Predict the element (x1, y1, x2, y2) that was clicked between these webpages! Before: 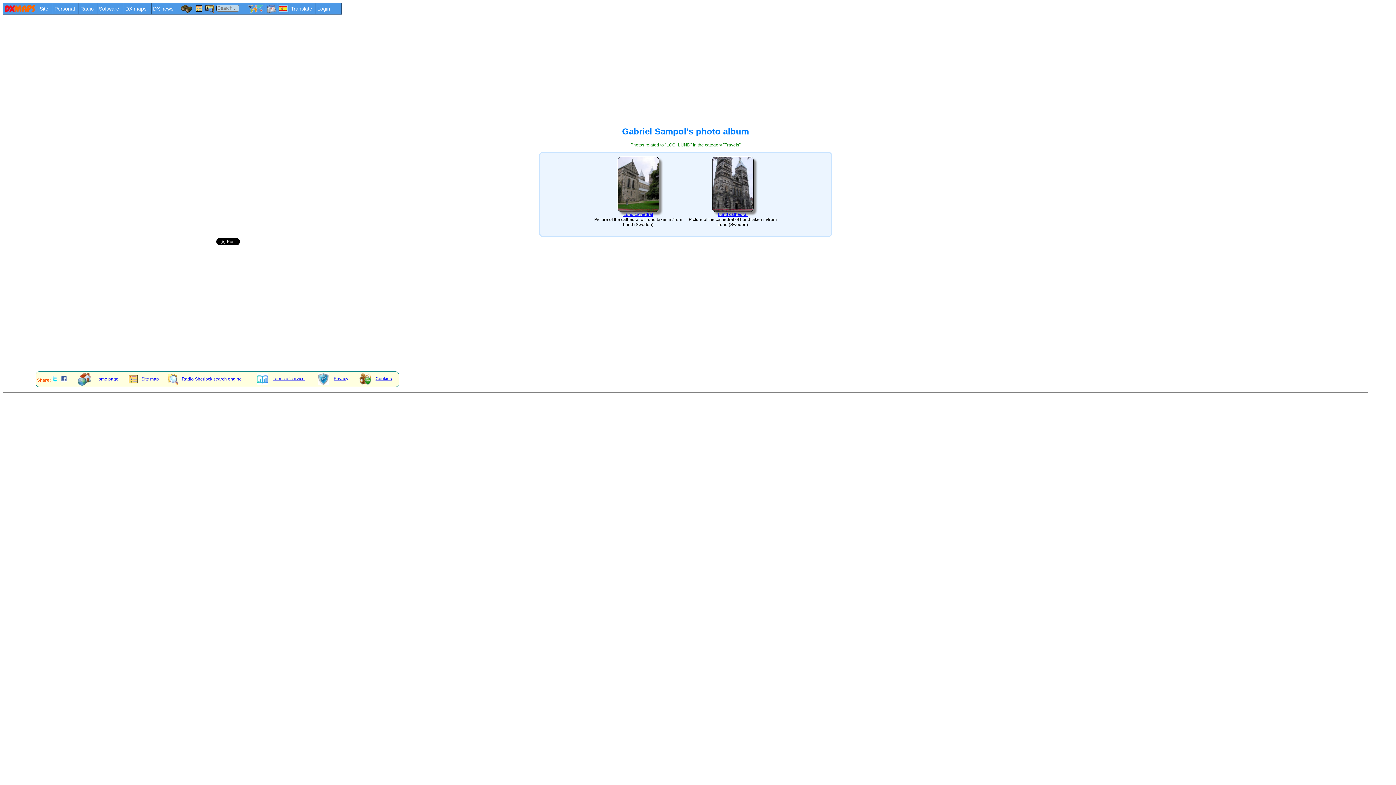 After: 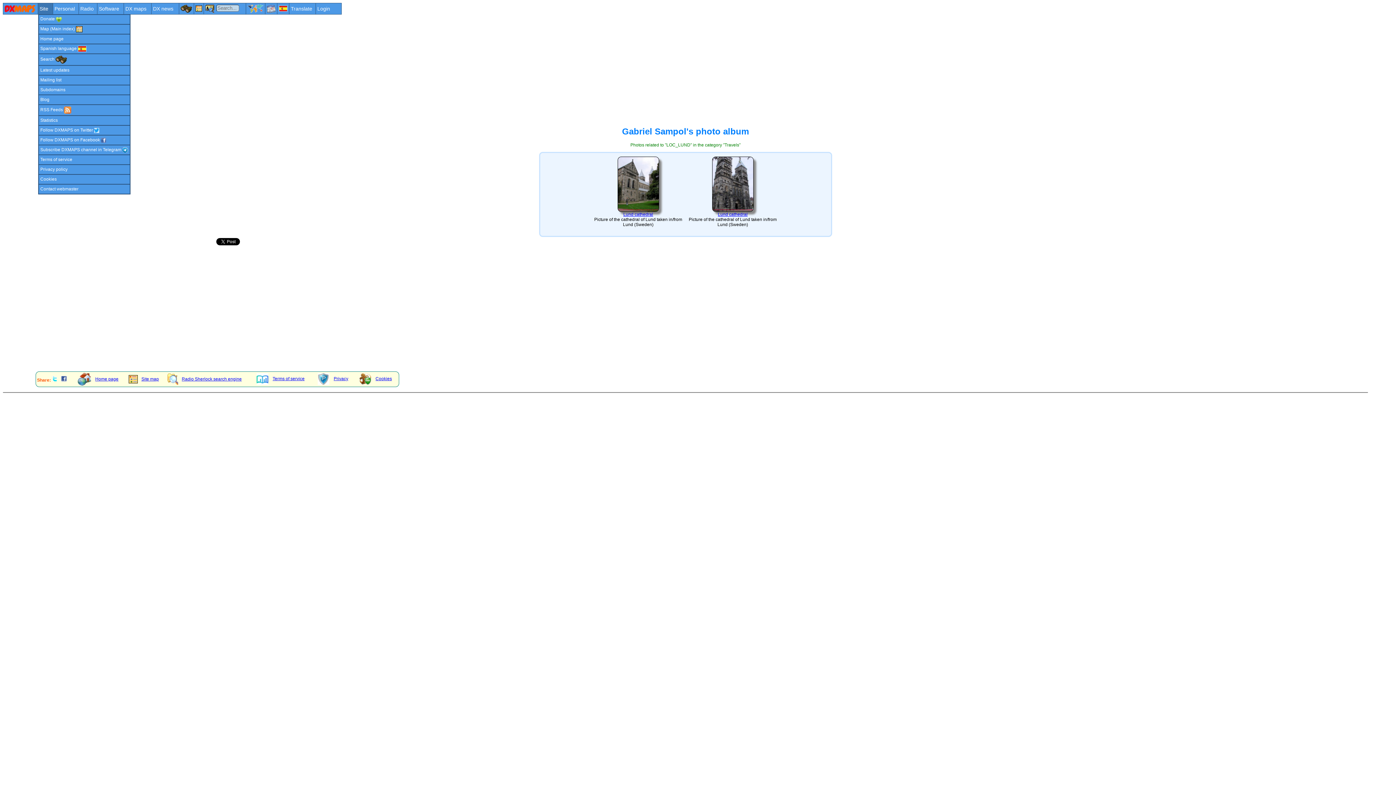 Action: bbox: (38, 10, 52, 15)